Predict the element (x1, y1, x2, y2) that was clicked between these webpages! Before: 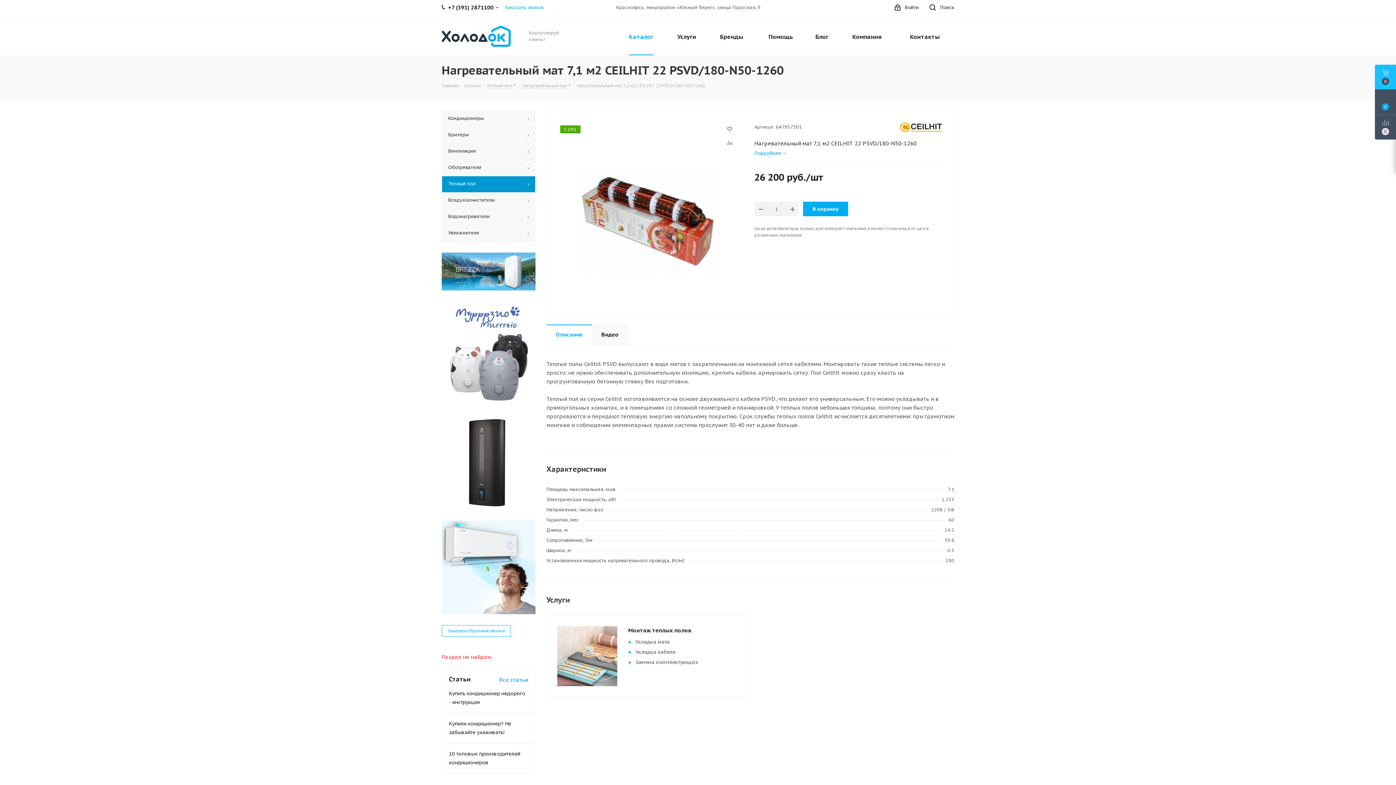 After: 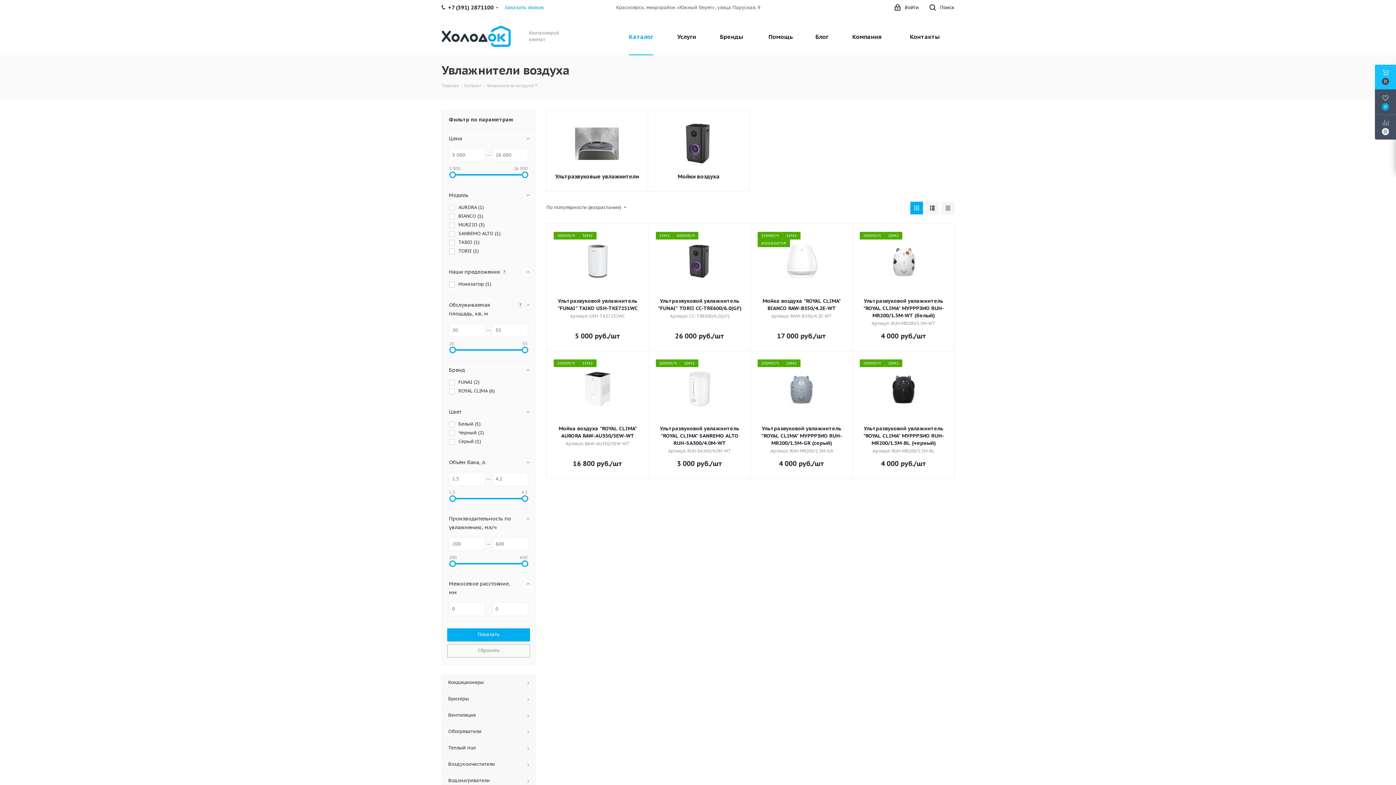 Action: label: Увлажнители bbox: (441, 225, 535, 241)